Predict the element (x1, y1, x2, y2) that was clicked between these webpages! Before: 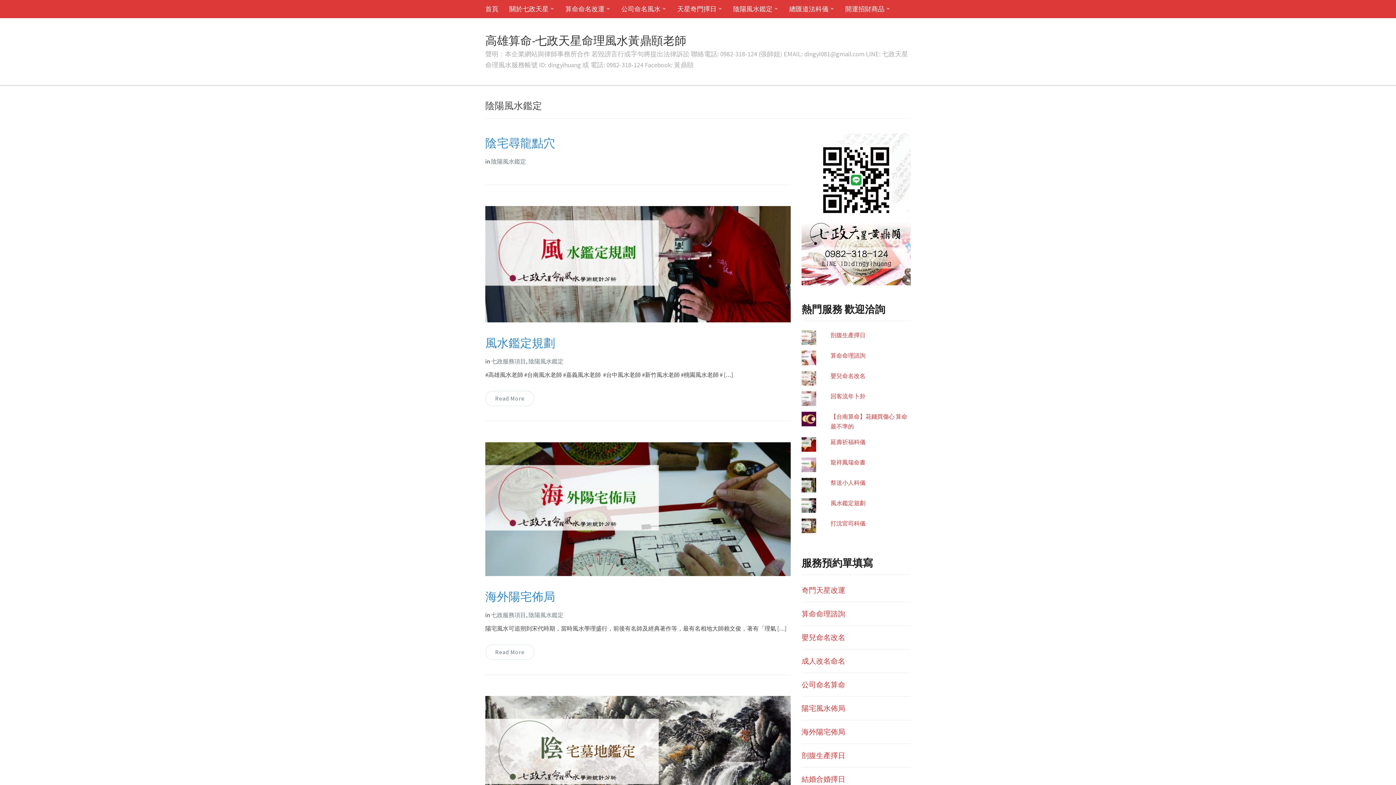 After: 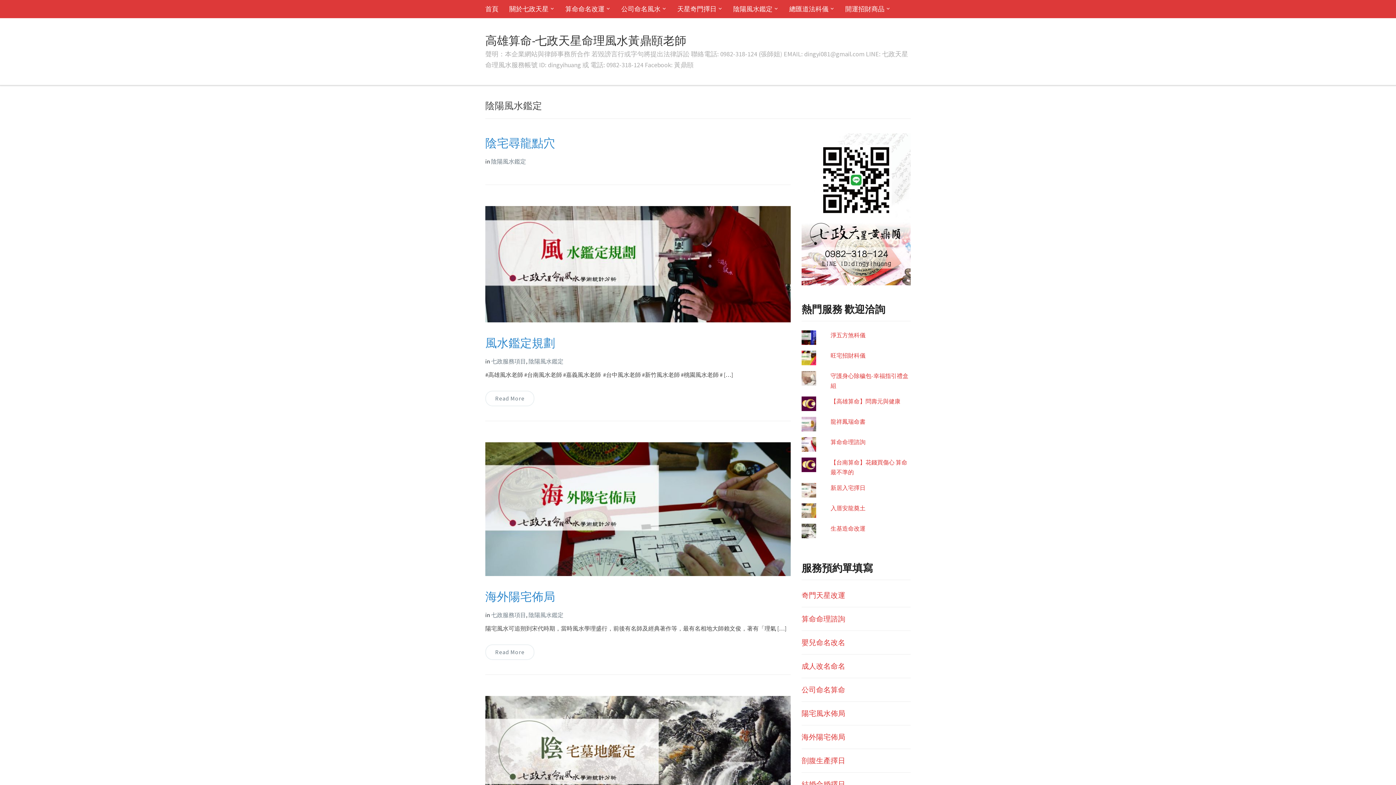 Action: label: 陰陽風水鑑定 bbox: (528, 357, 563, 365)